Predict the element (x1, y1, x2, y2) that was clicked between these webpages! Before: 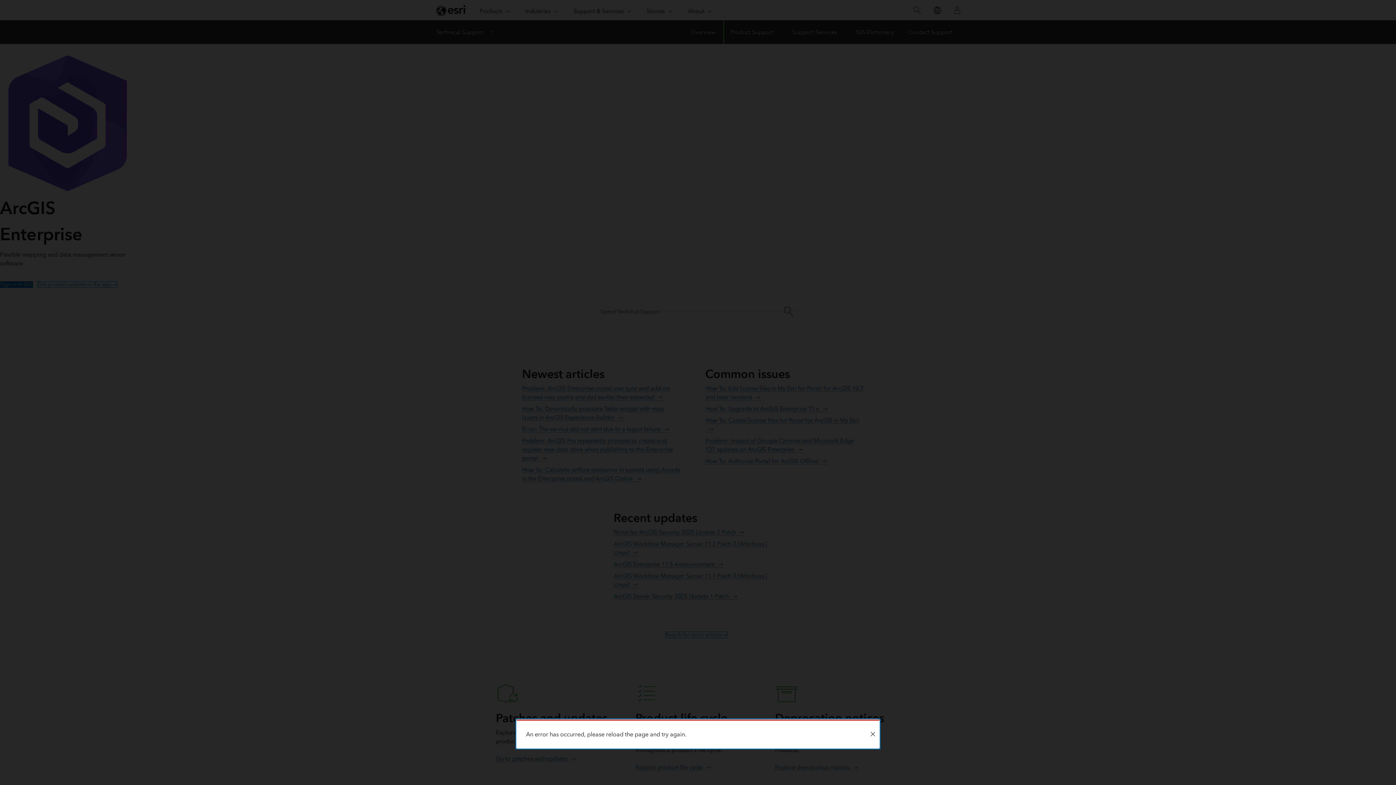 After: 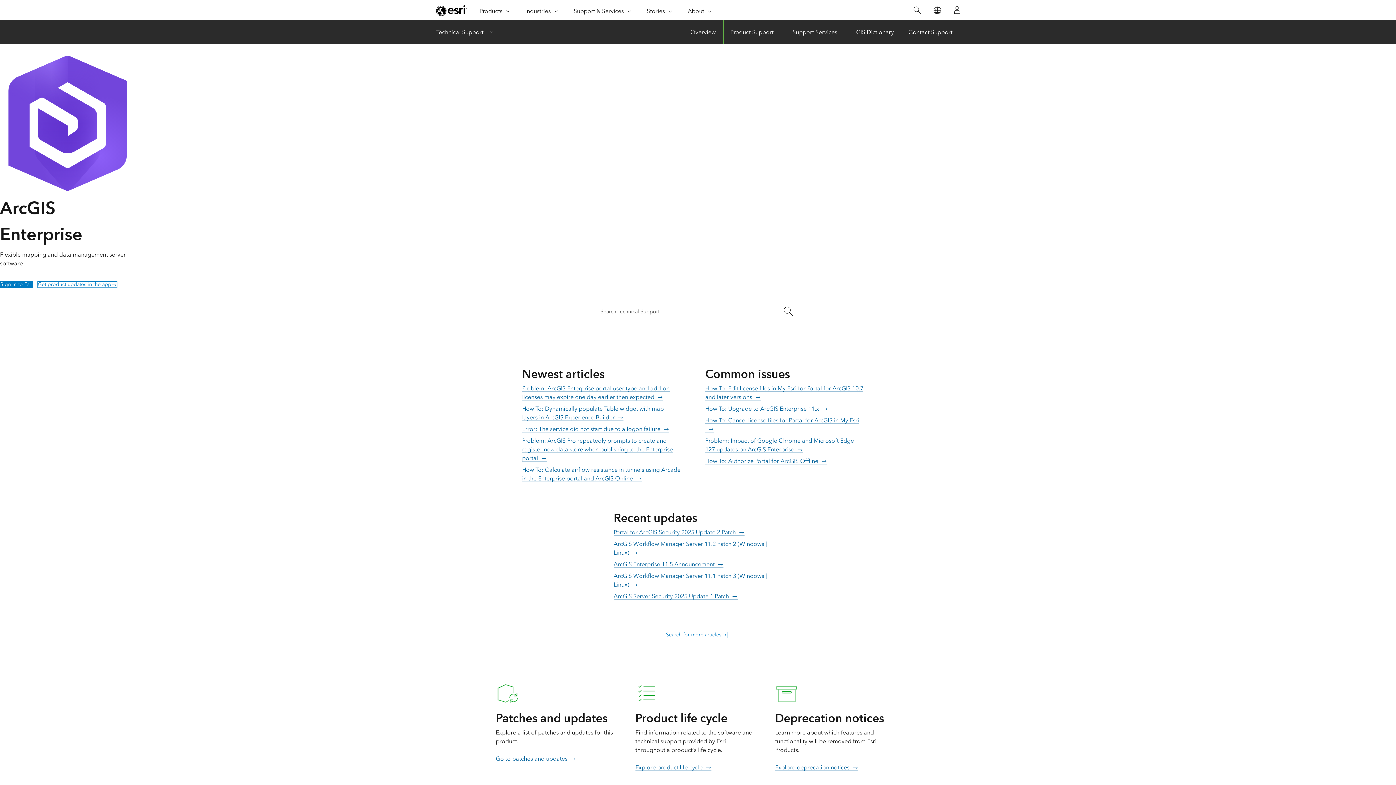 Action: label: Close bbox: (866, 721, 879, 748)